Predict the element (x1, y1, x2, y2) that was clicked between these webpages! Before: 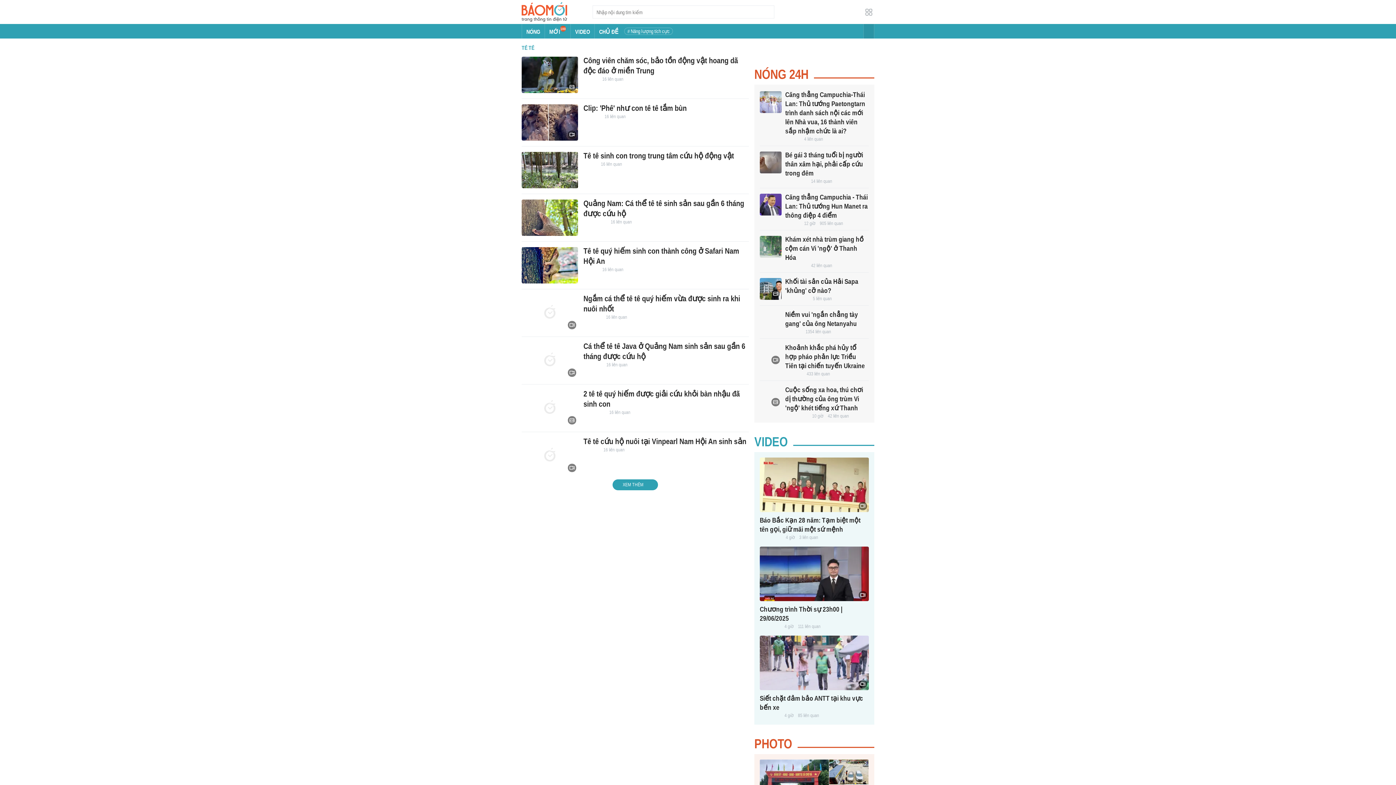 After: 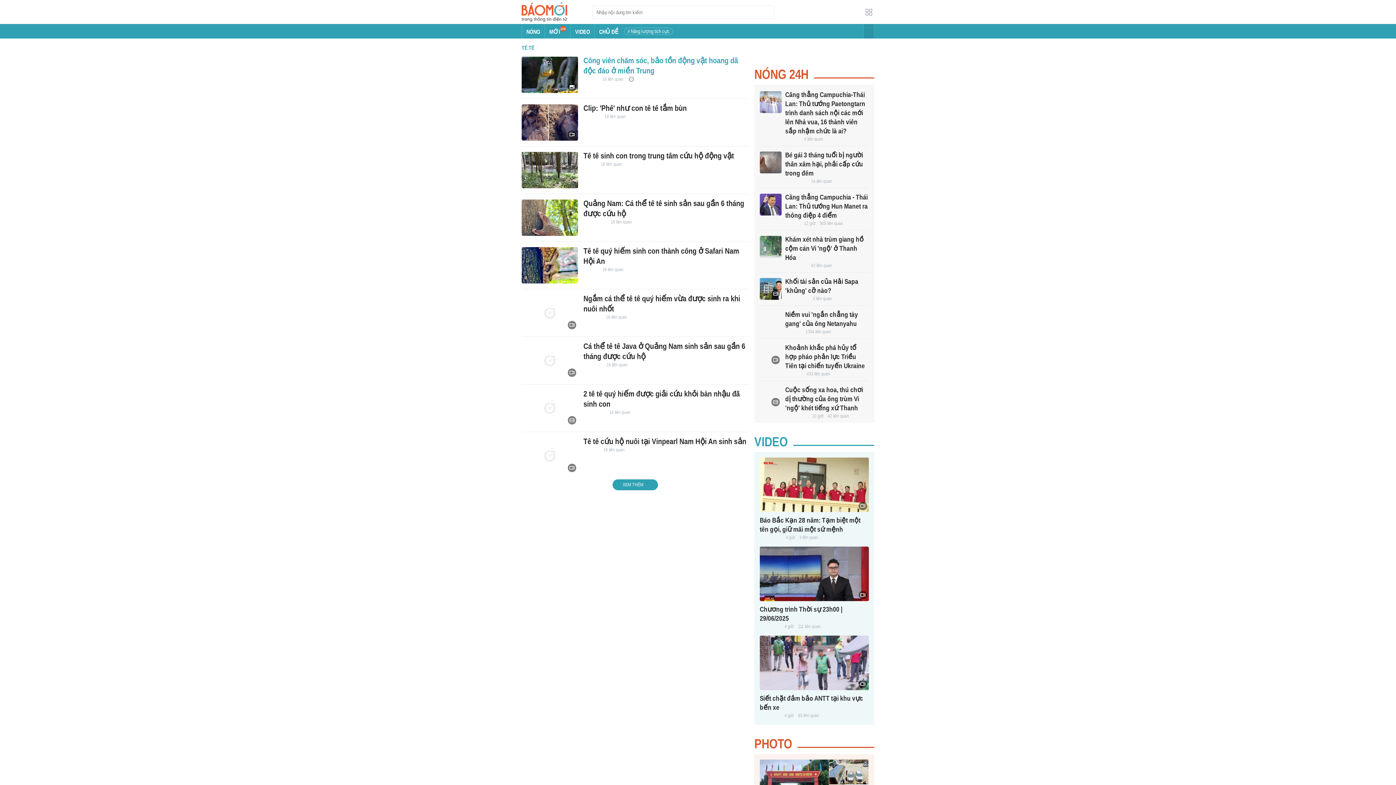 Action: bbox: (521, 56, 578, 93)